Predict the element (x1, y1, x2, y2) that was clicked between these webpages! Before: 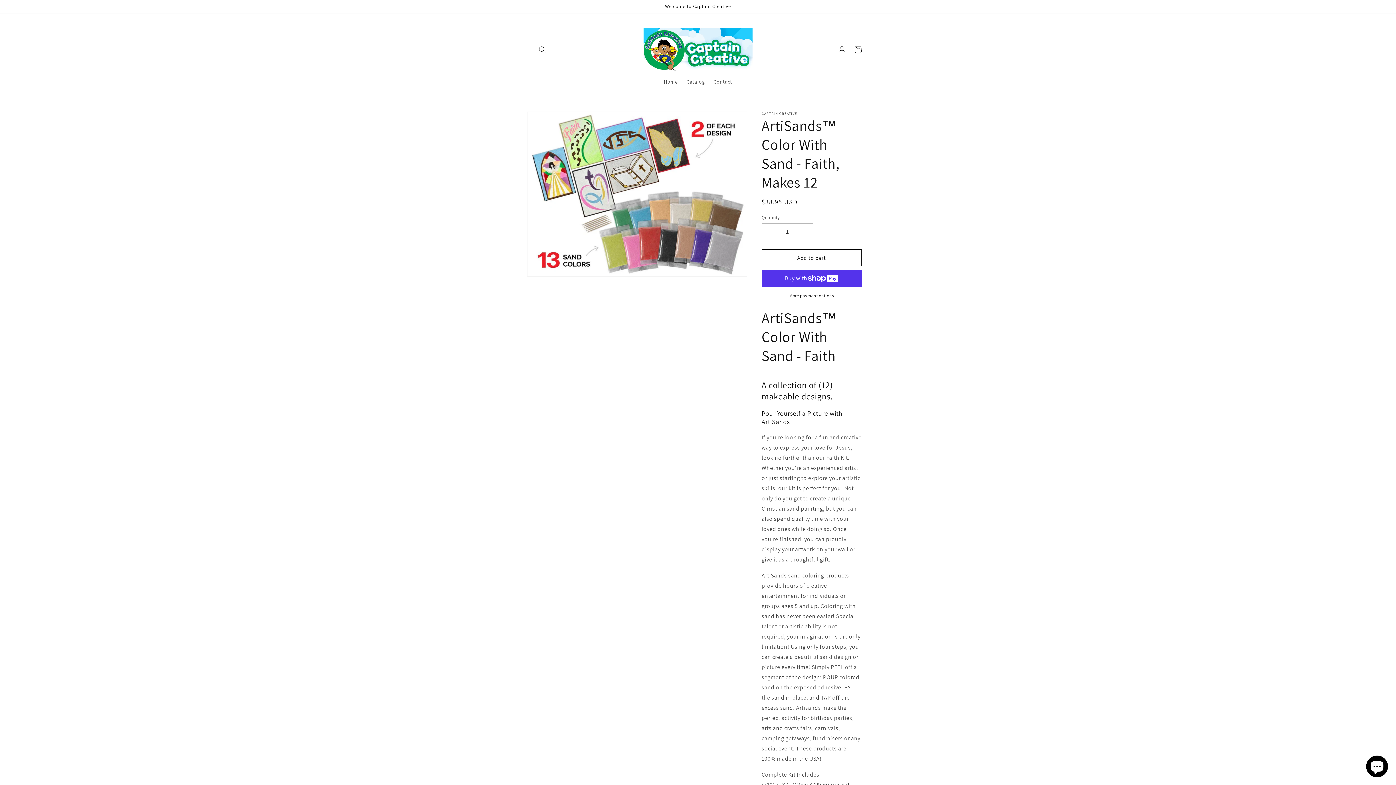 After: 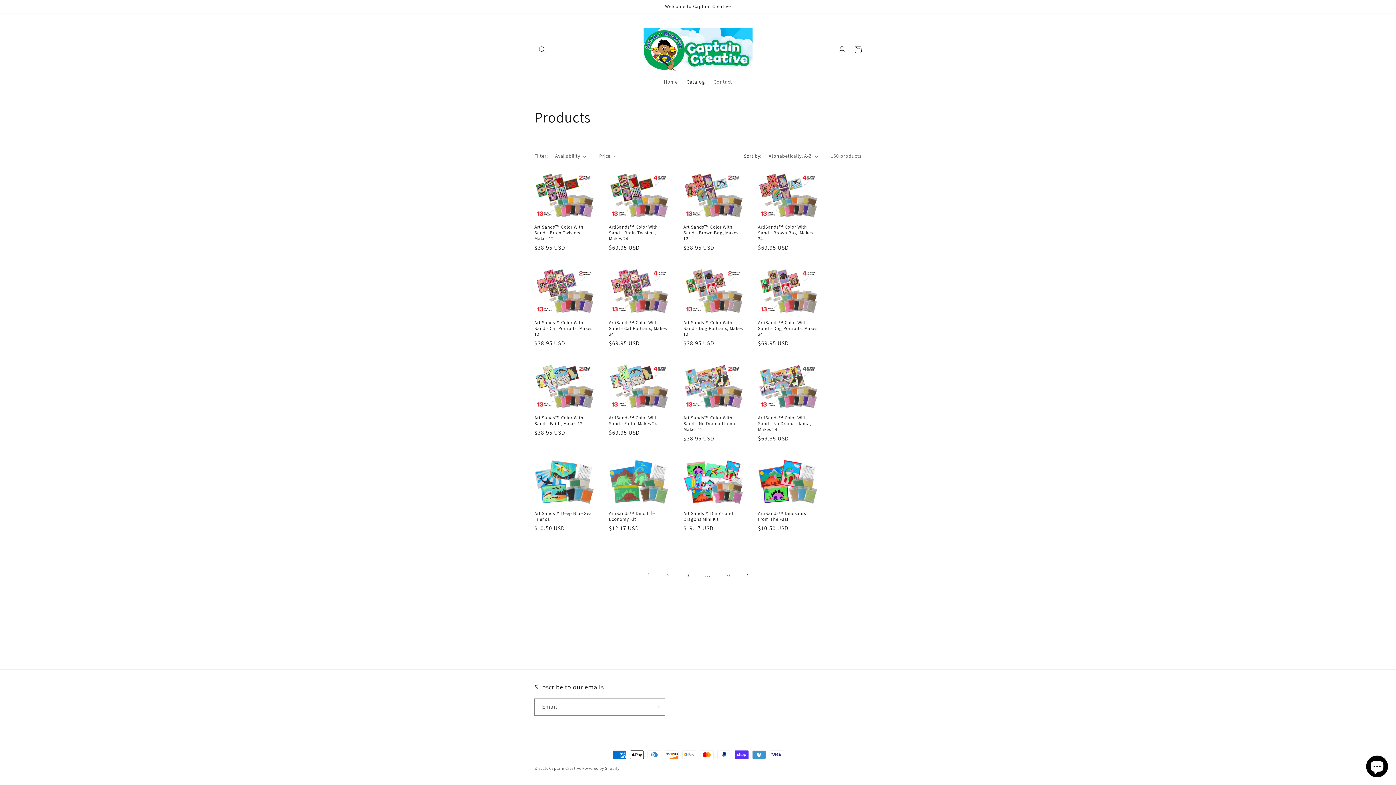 Action: label: Catalog bbox: (682, 74, 709, 89)